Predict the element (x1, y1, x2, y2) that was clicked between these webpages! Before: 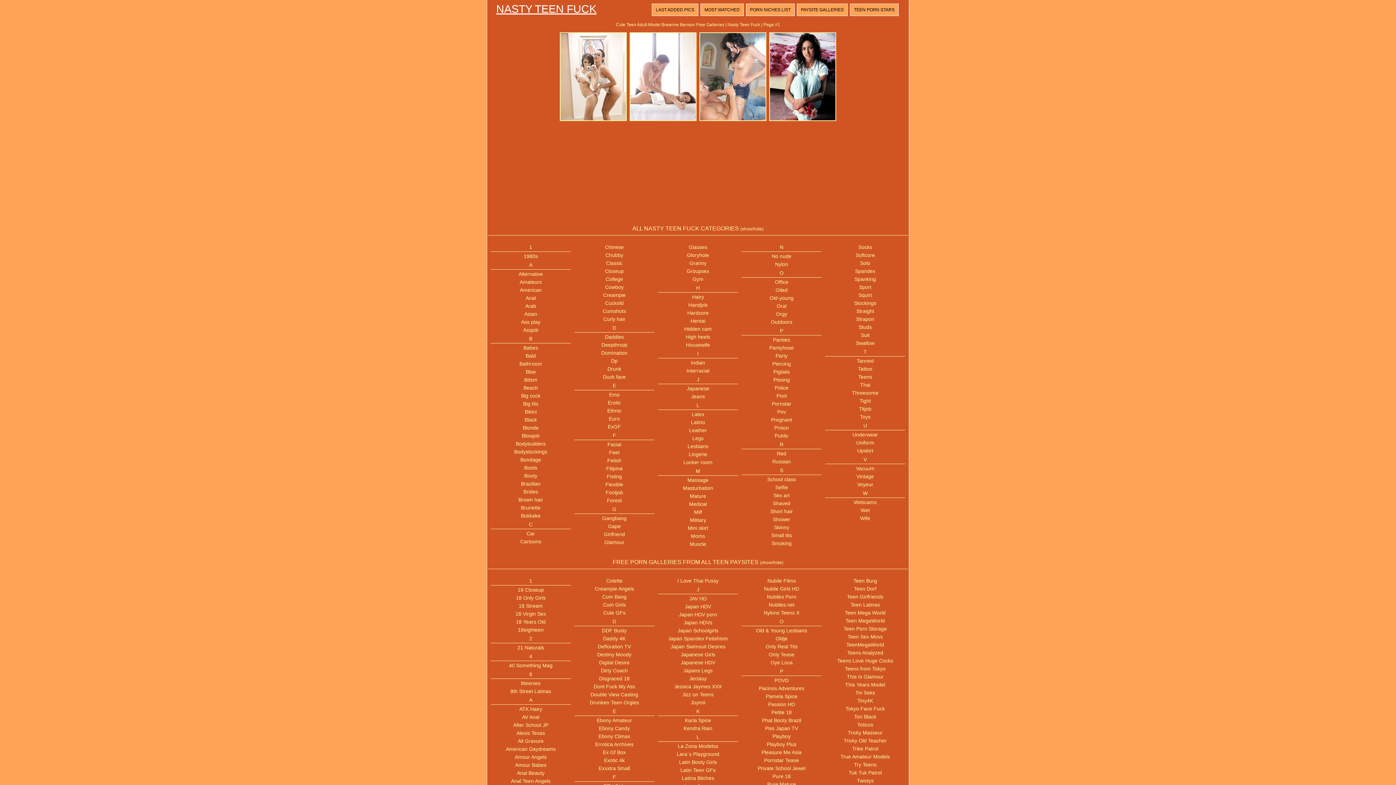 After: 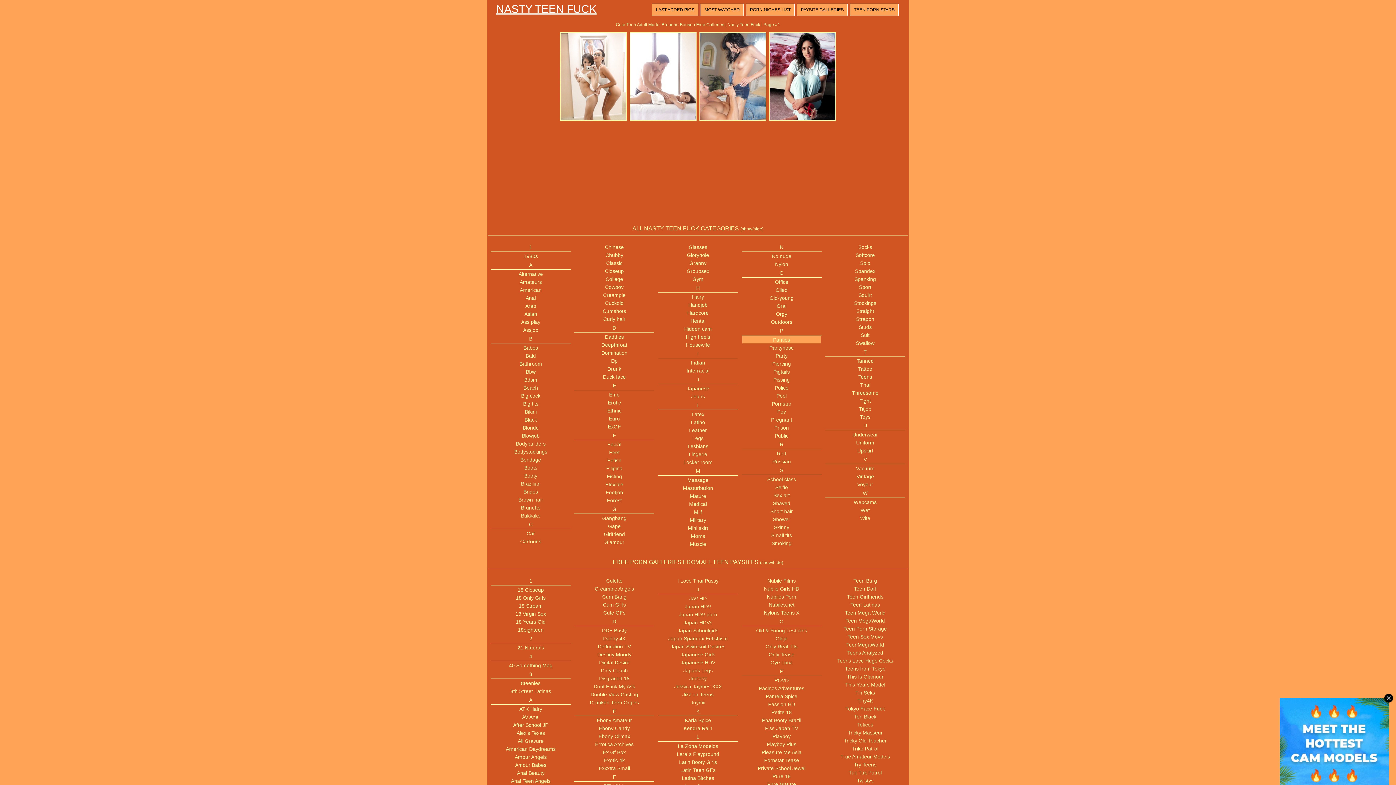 Action: bbox: (741, 336, 821, 343) label: Panties